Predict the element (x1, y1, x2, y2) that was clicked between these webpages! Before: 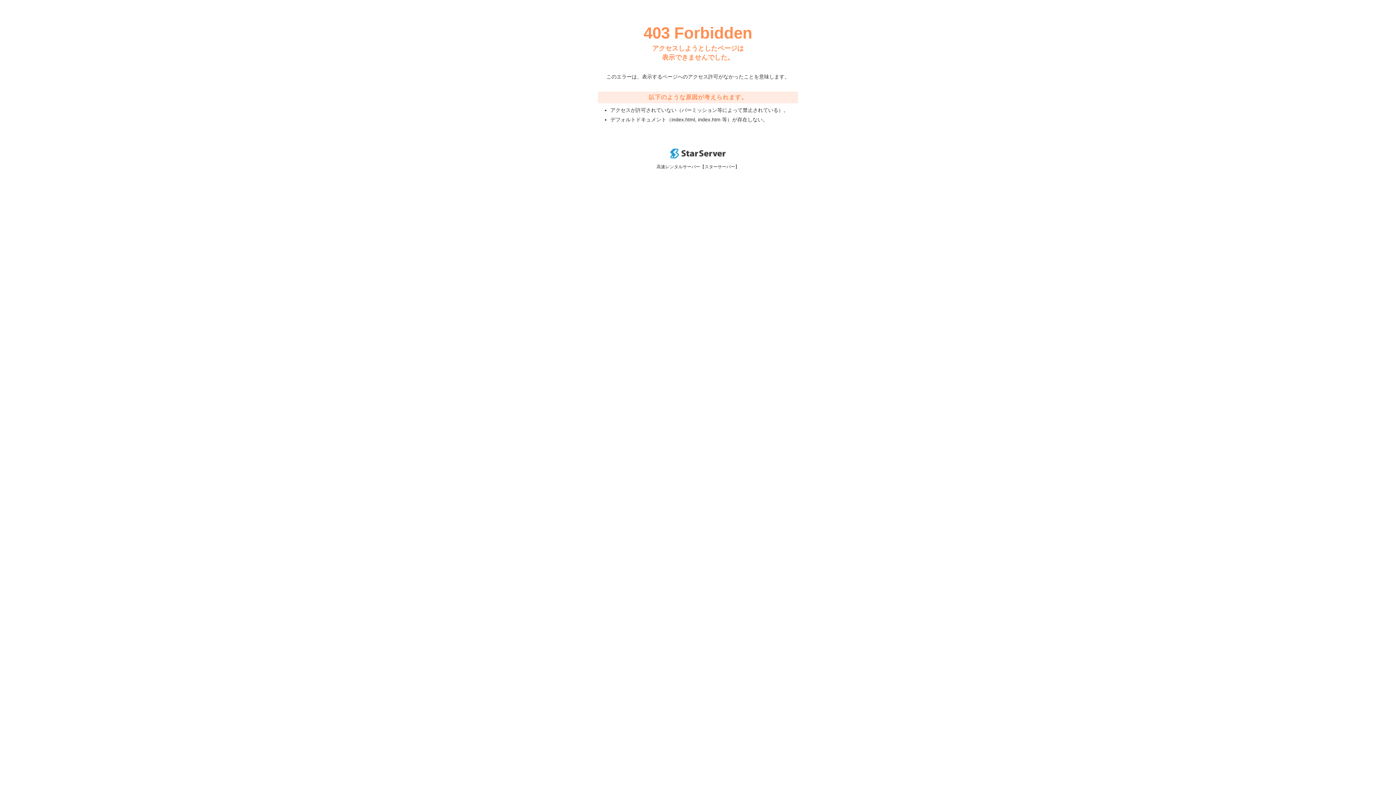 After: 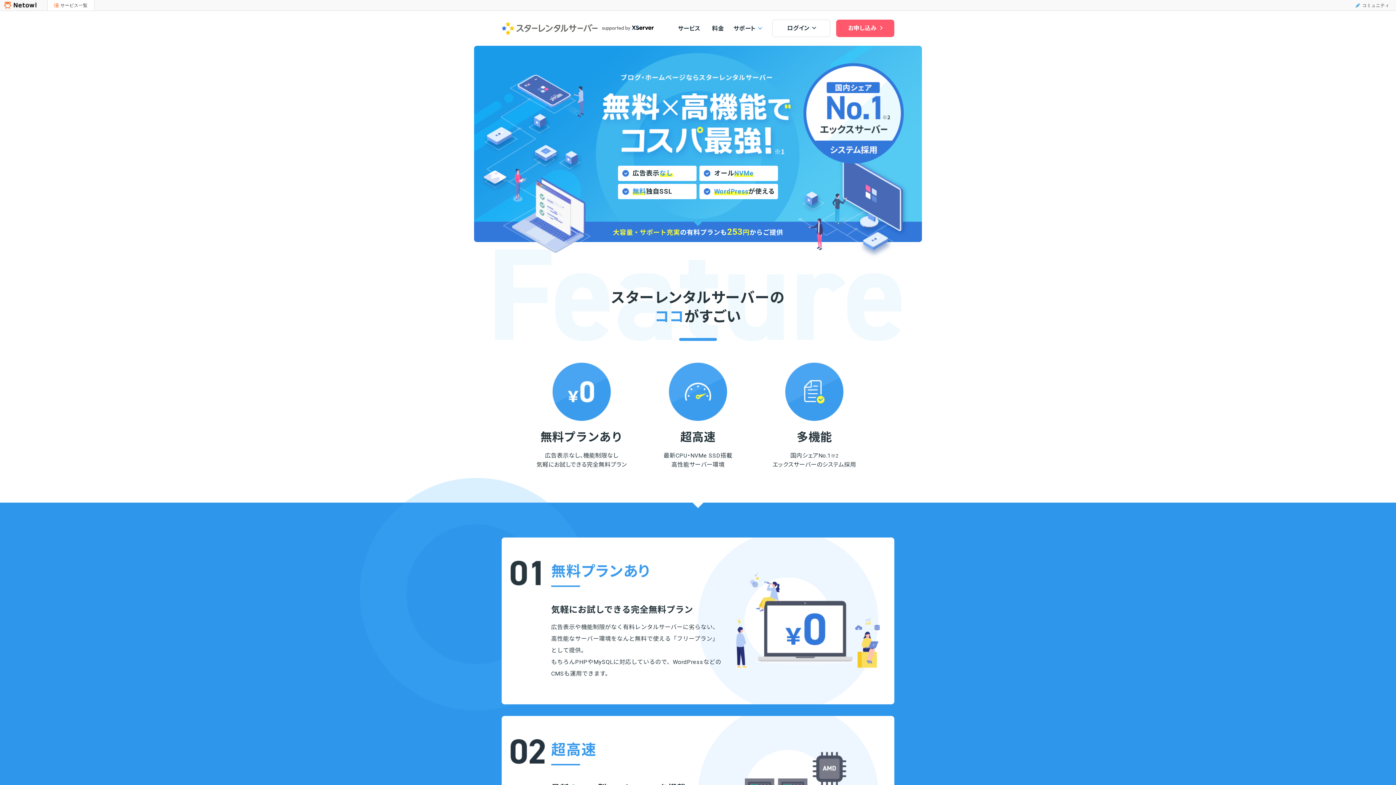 Action: bbox: (670, 153, 725, 159)